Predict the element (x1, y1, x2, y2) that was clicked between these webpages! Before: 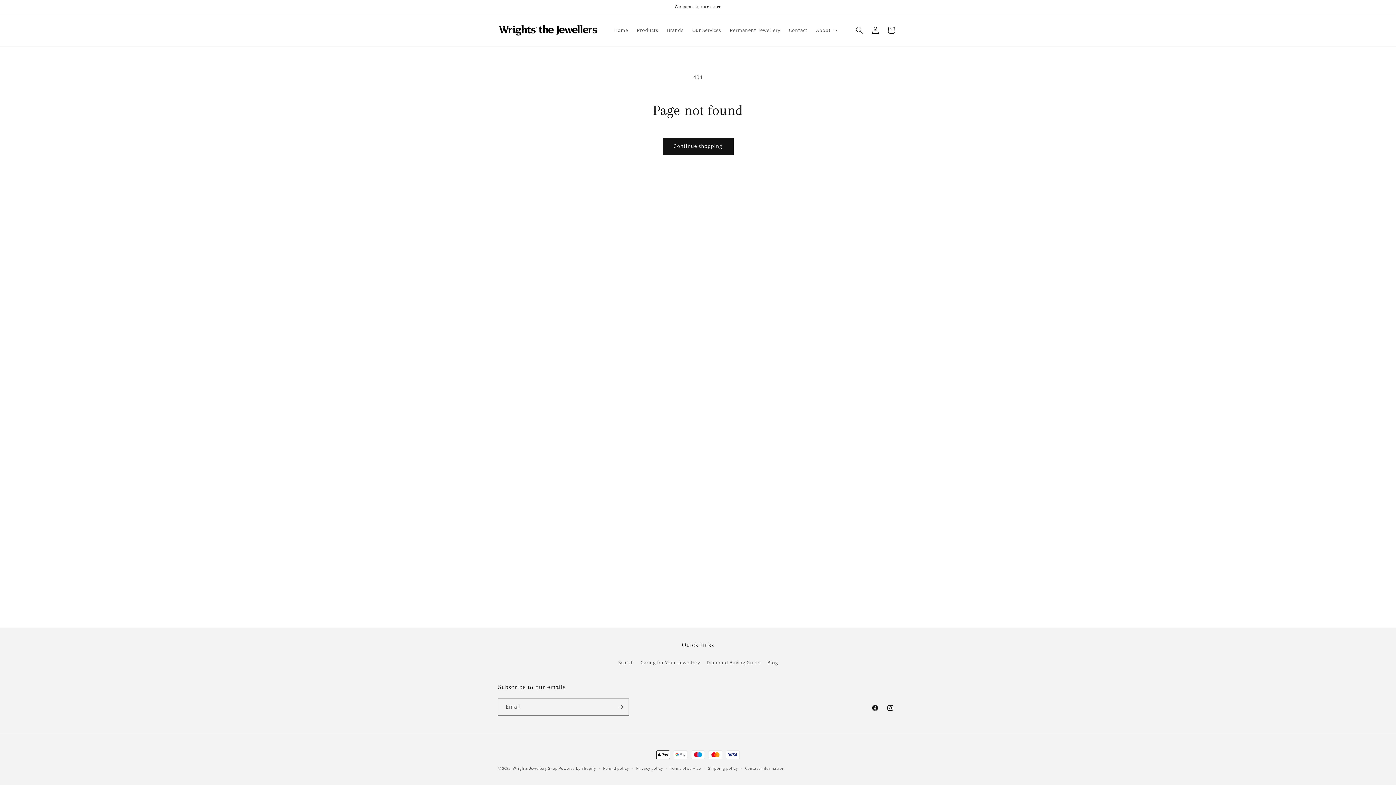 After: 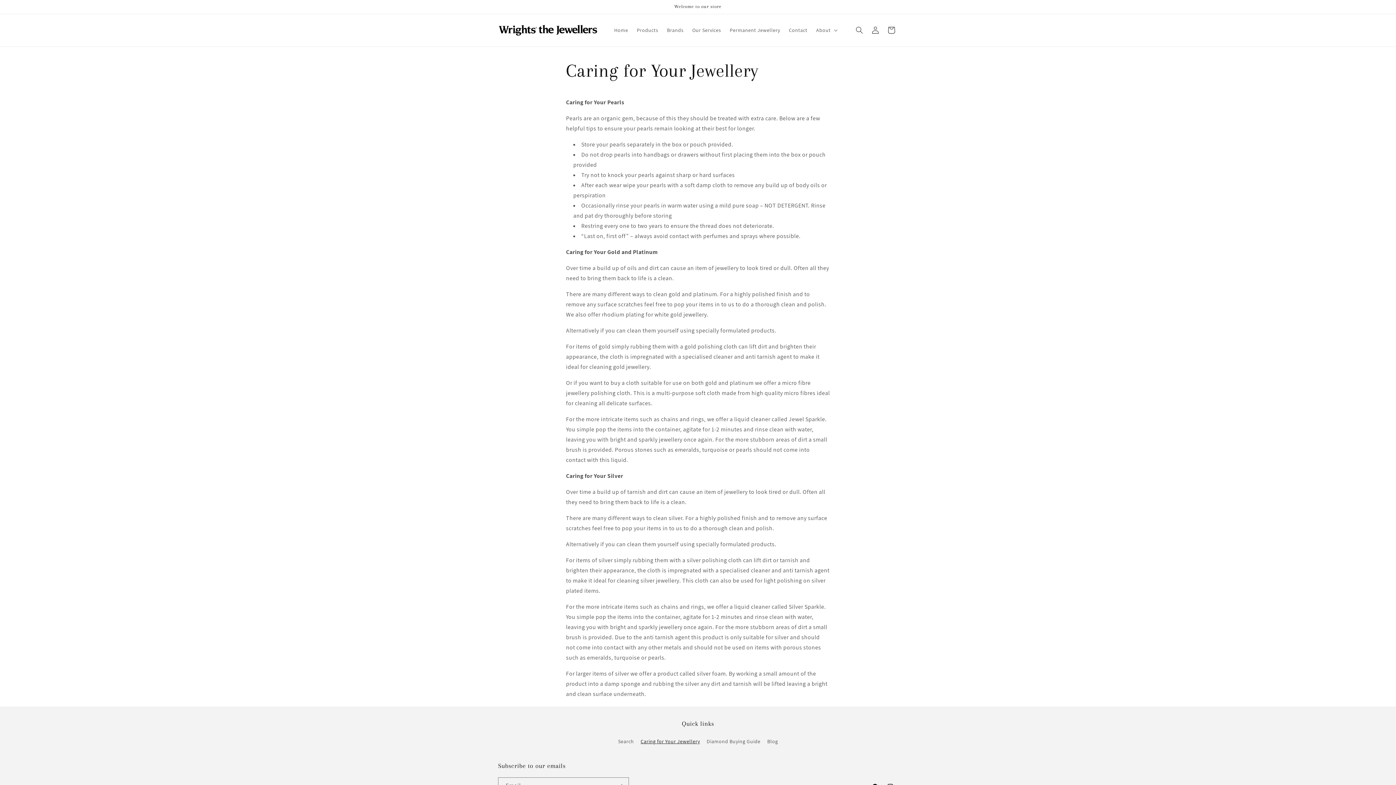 Action: bbox: (640, 656, 700, 669) label: Caring for Your Jewellery